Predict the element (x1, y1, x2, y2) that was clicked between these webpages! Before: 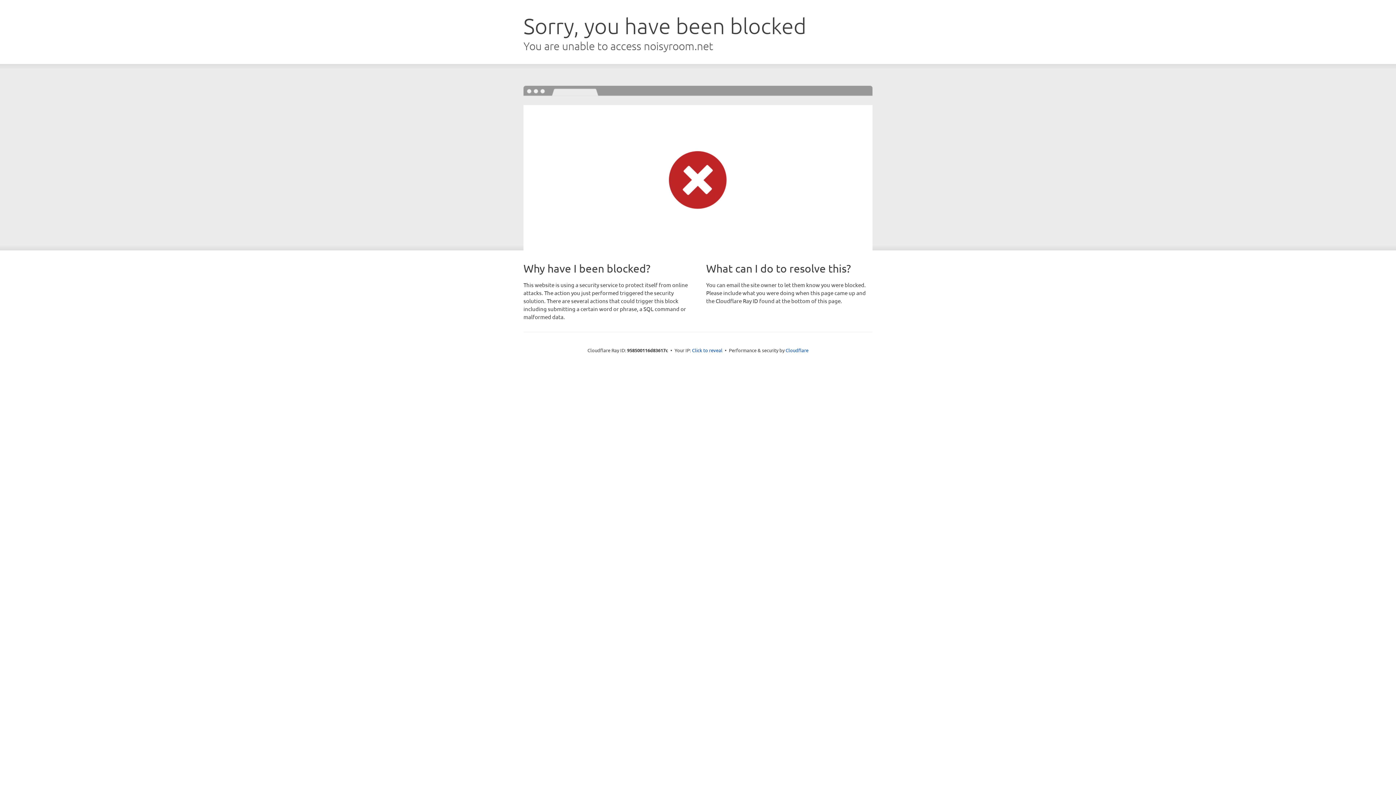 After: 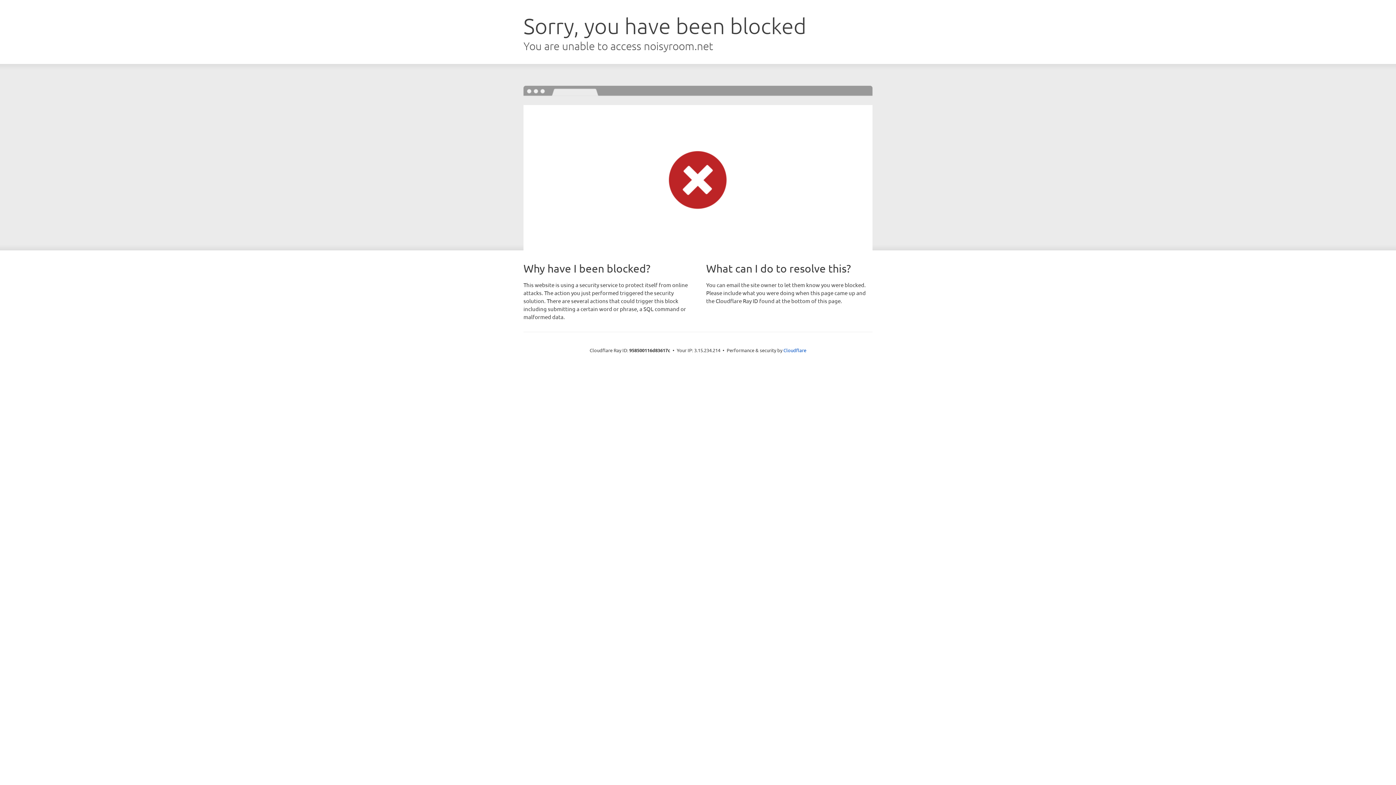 Action: bbox: (692, 346, 722, 353) label: Click to reveal